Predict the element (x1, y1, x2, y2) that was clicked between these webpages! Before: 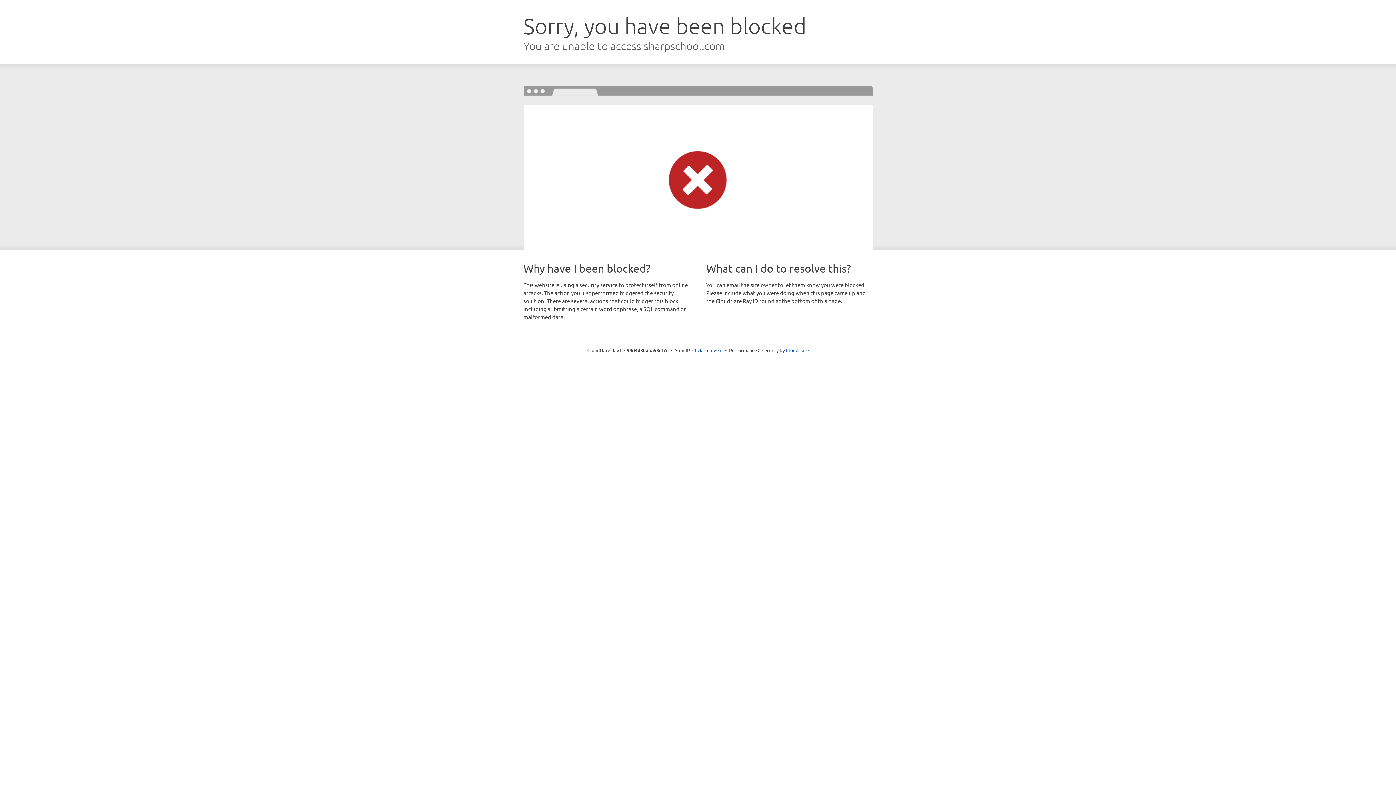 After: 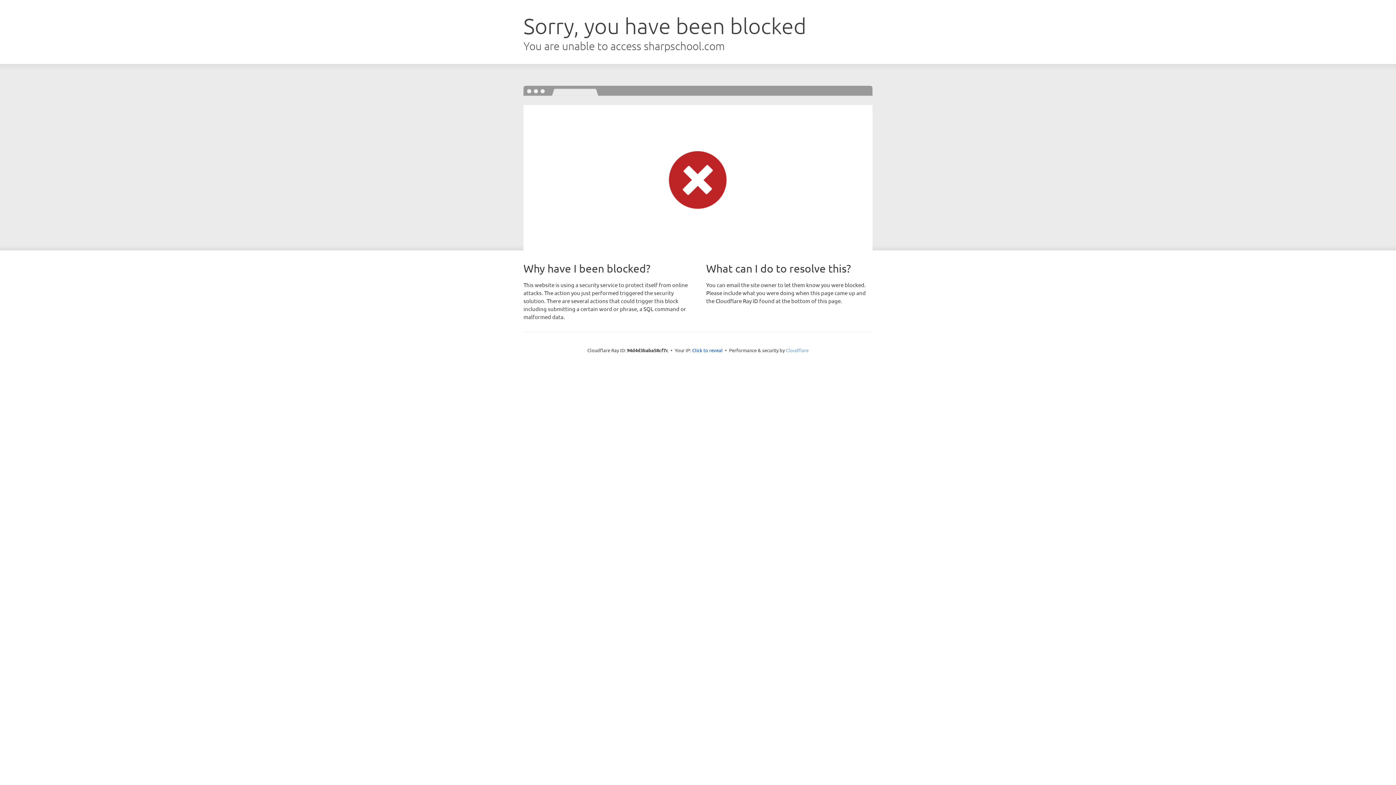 Action: bbox: (786, 347, 808, 353) label: Cloudflare